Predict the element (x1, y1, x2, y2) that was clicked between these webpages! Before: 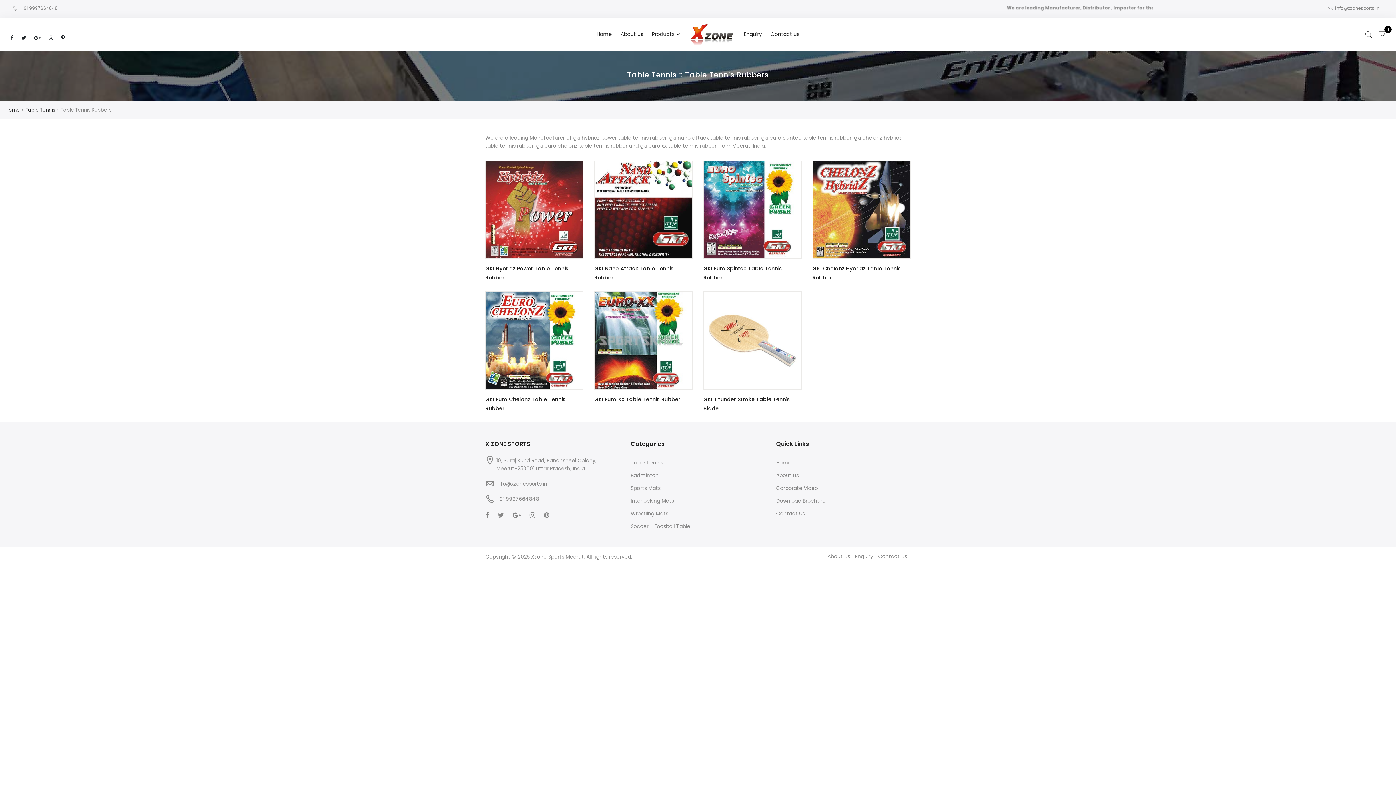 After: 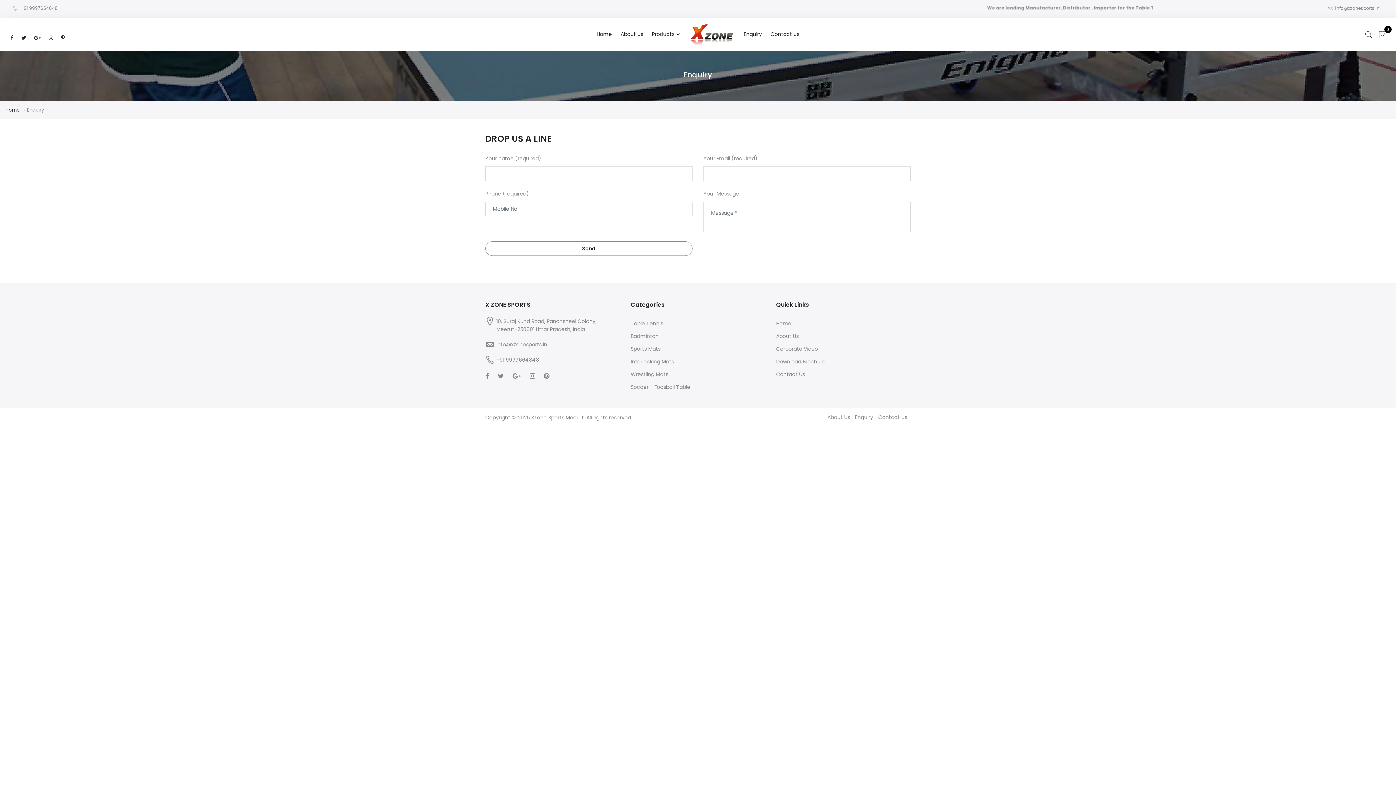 Action: bbox: (743, 25, 762, 43) label: Enquiry